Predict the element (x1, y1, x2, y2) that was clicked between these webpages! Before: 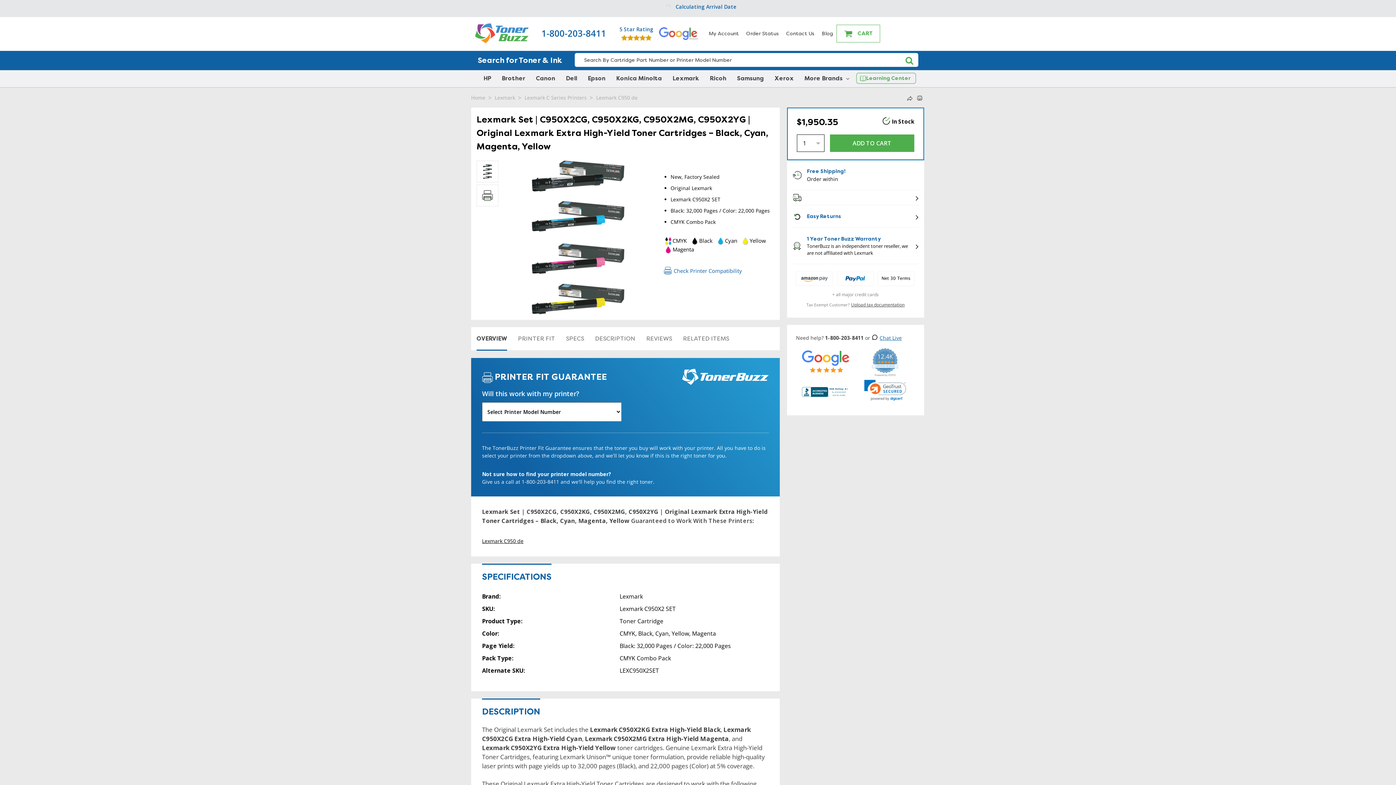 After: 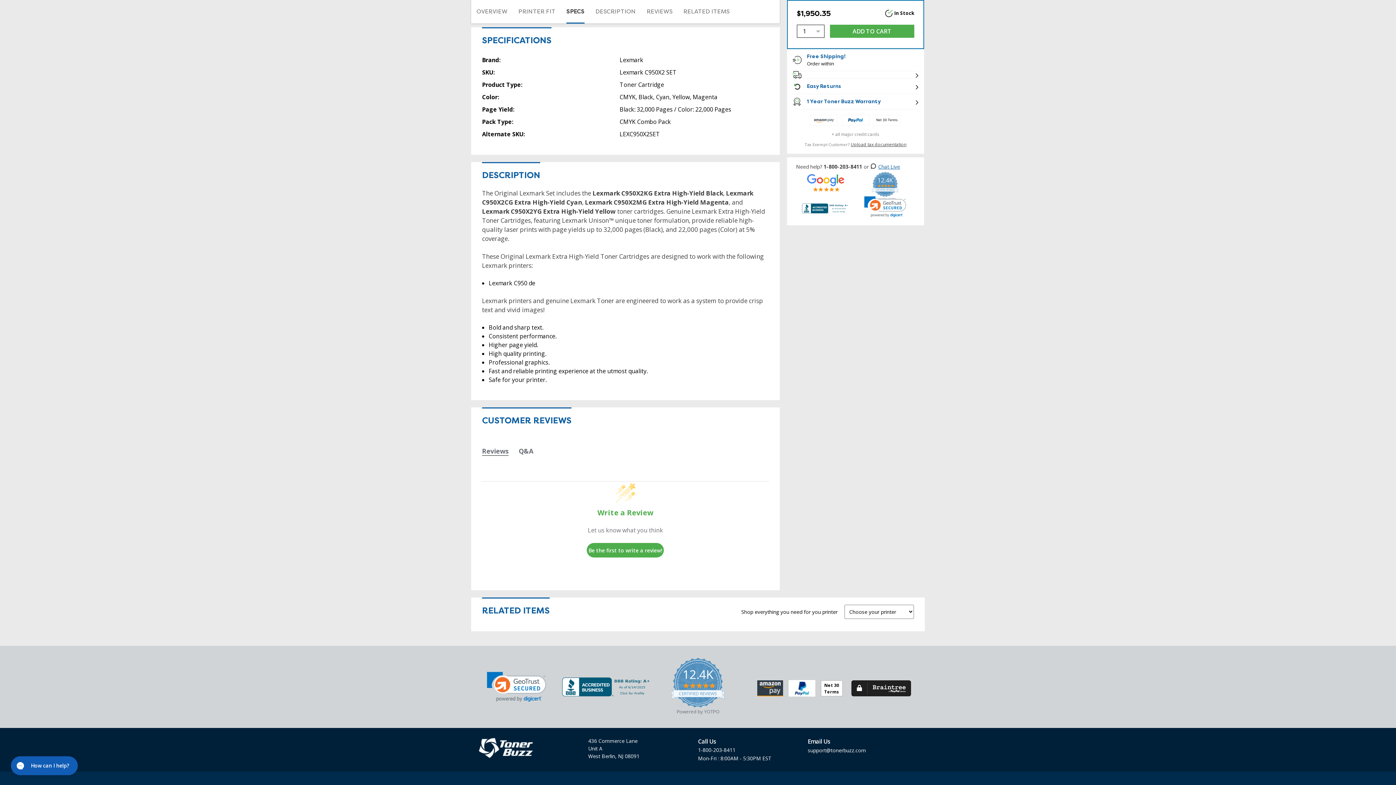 Action: label: SPECS bbox: (566, 334, 584, 343)